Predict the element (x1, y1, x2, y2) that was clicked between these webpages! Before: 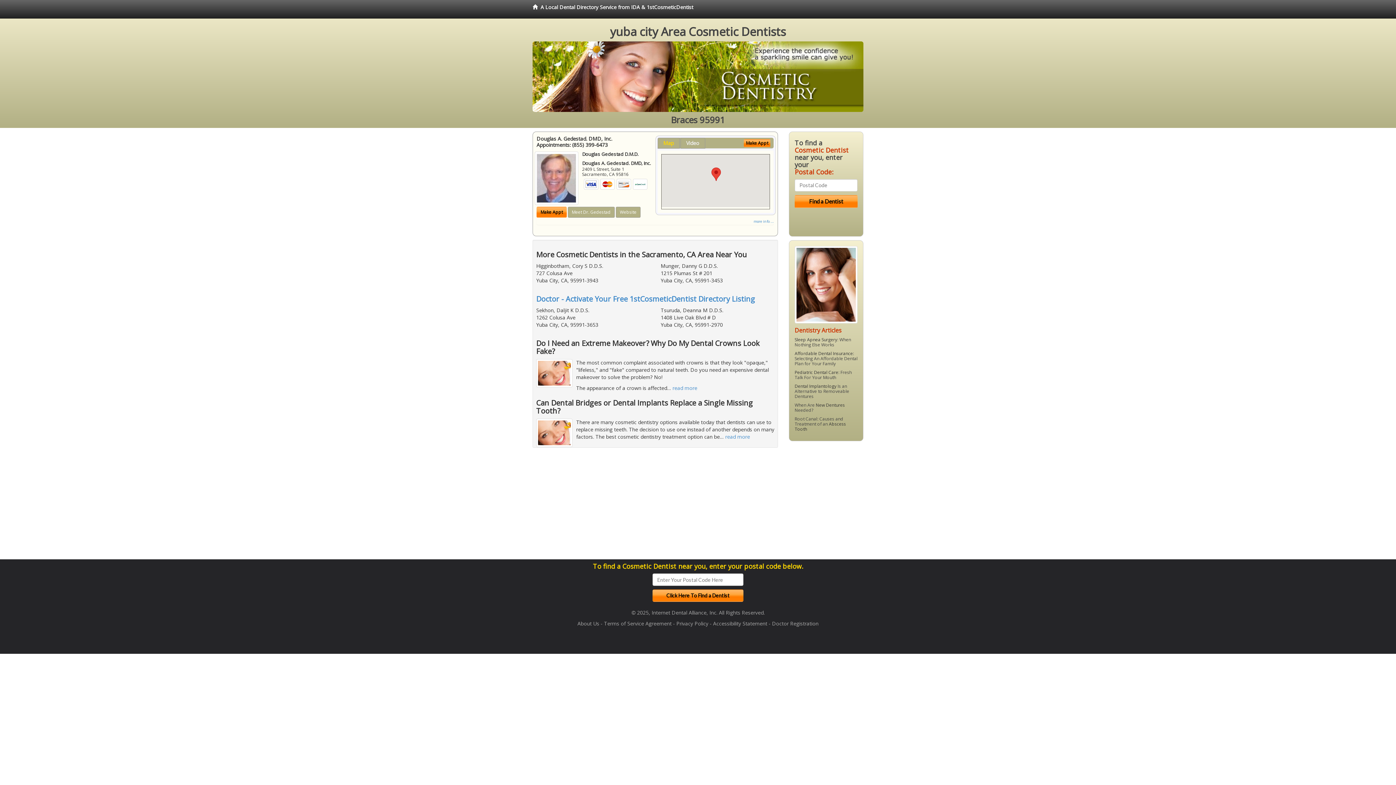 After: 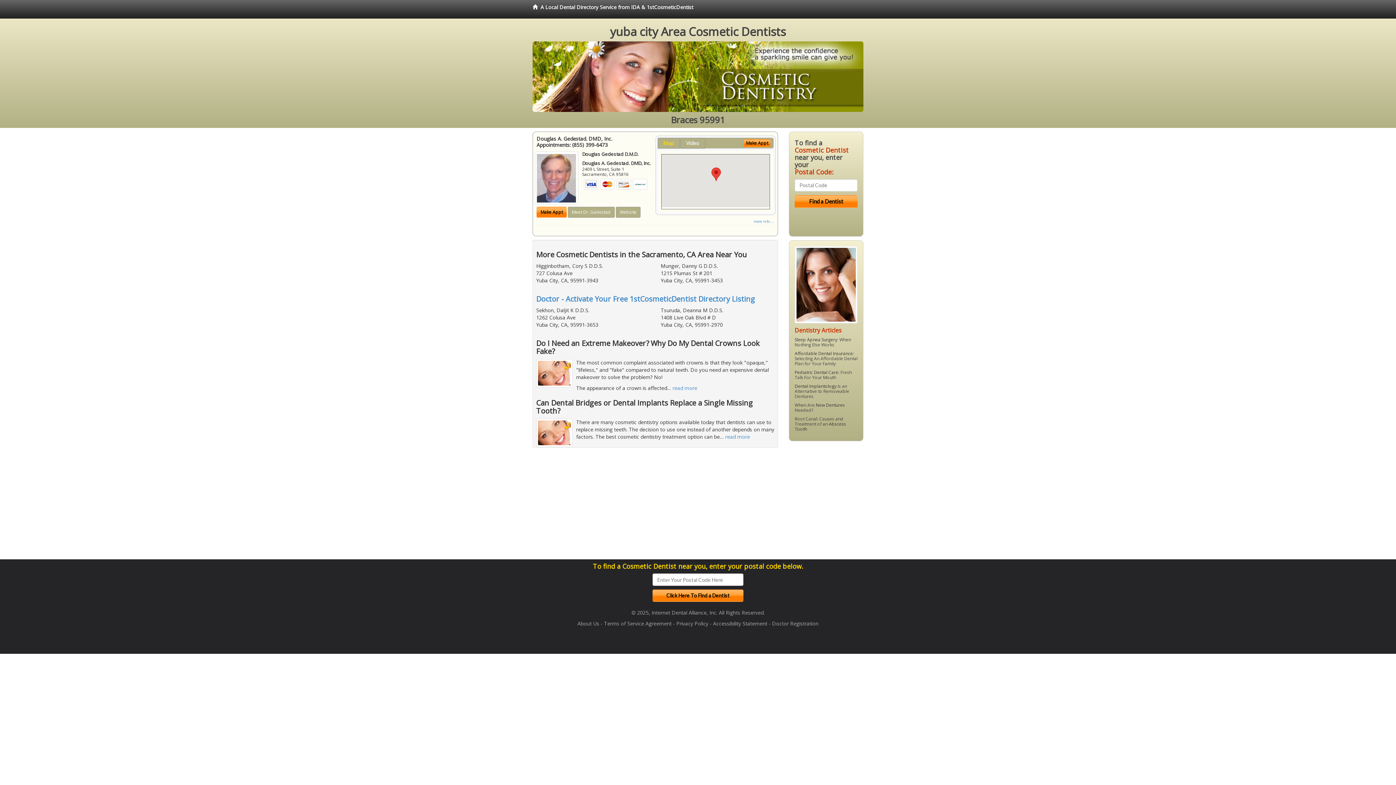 Action: label: Map bbox: (657, 137, 679, 148)